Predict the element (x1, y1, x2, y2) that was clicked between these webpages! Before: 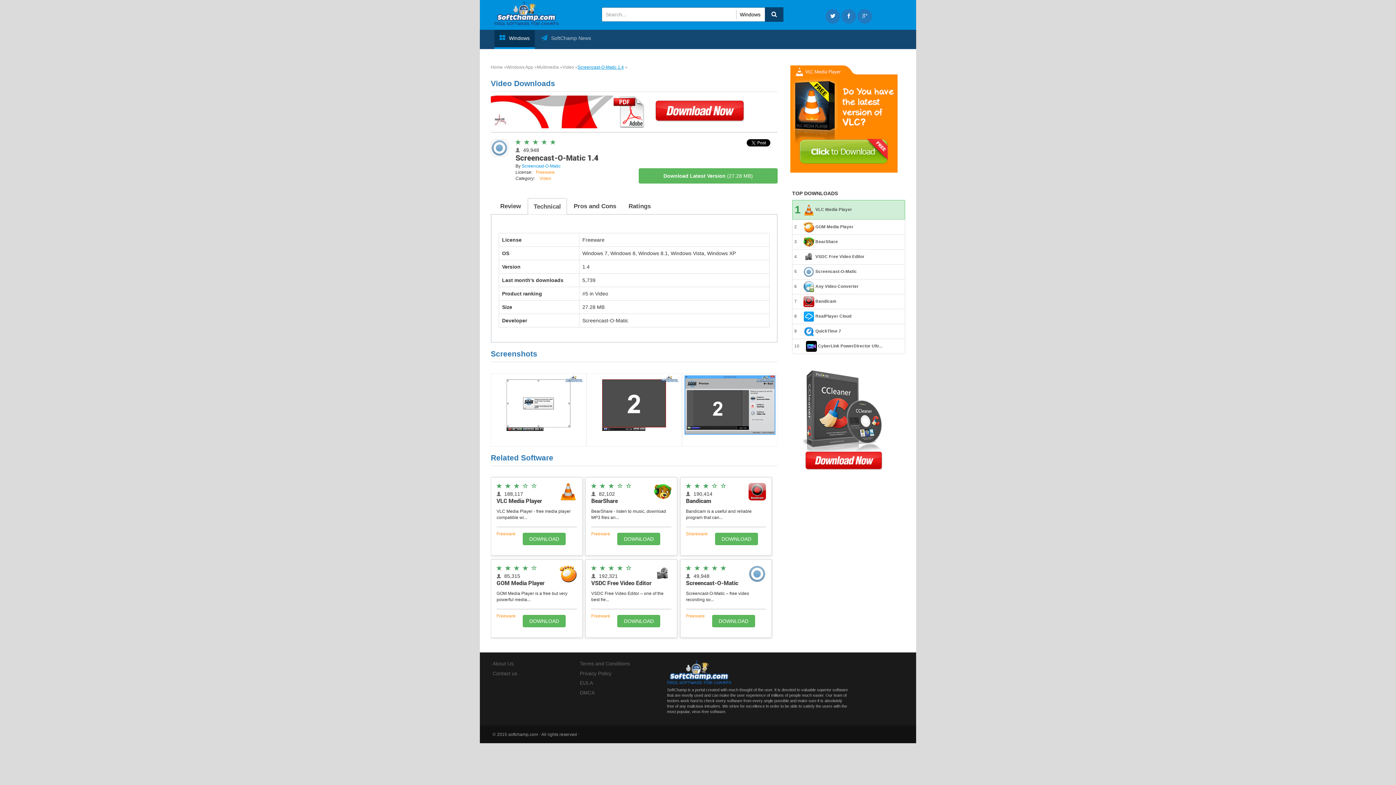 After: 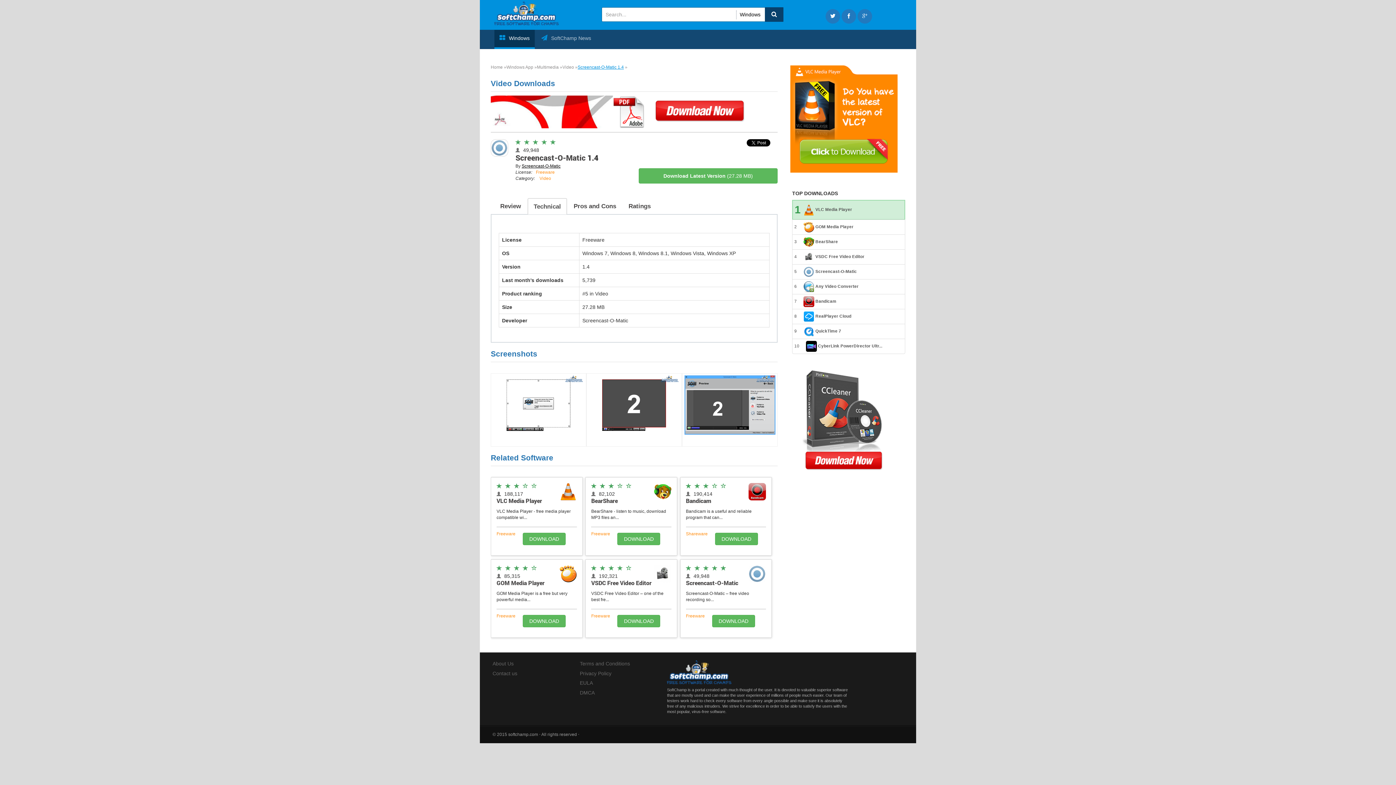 Action: label: Screencast-O-Matic bbox: (521, 163, 560, 168)